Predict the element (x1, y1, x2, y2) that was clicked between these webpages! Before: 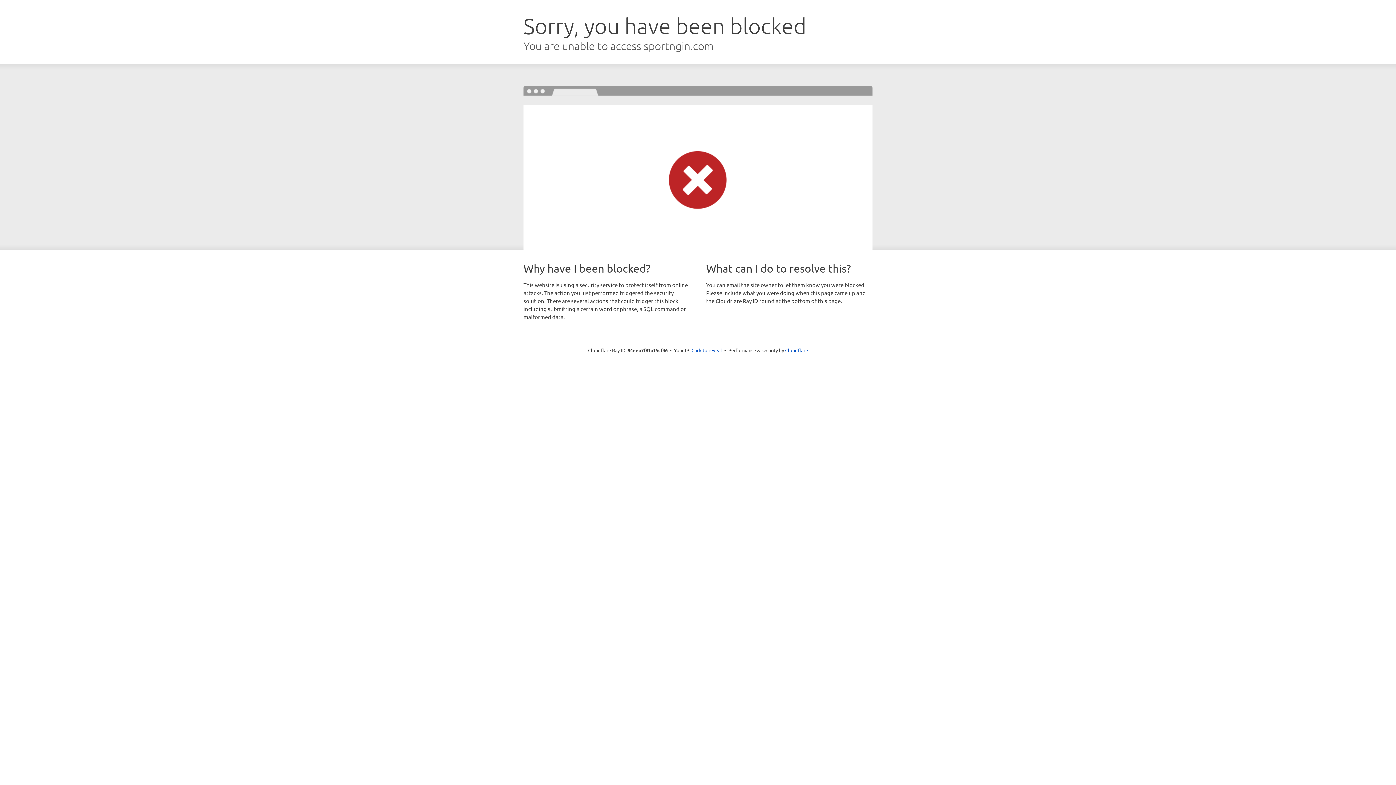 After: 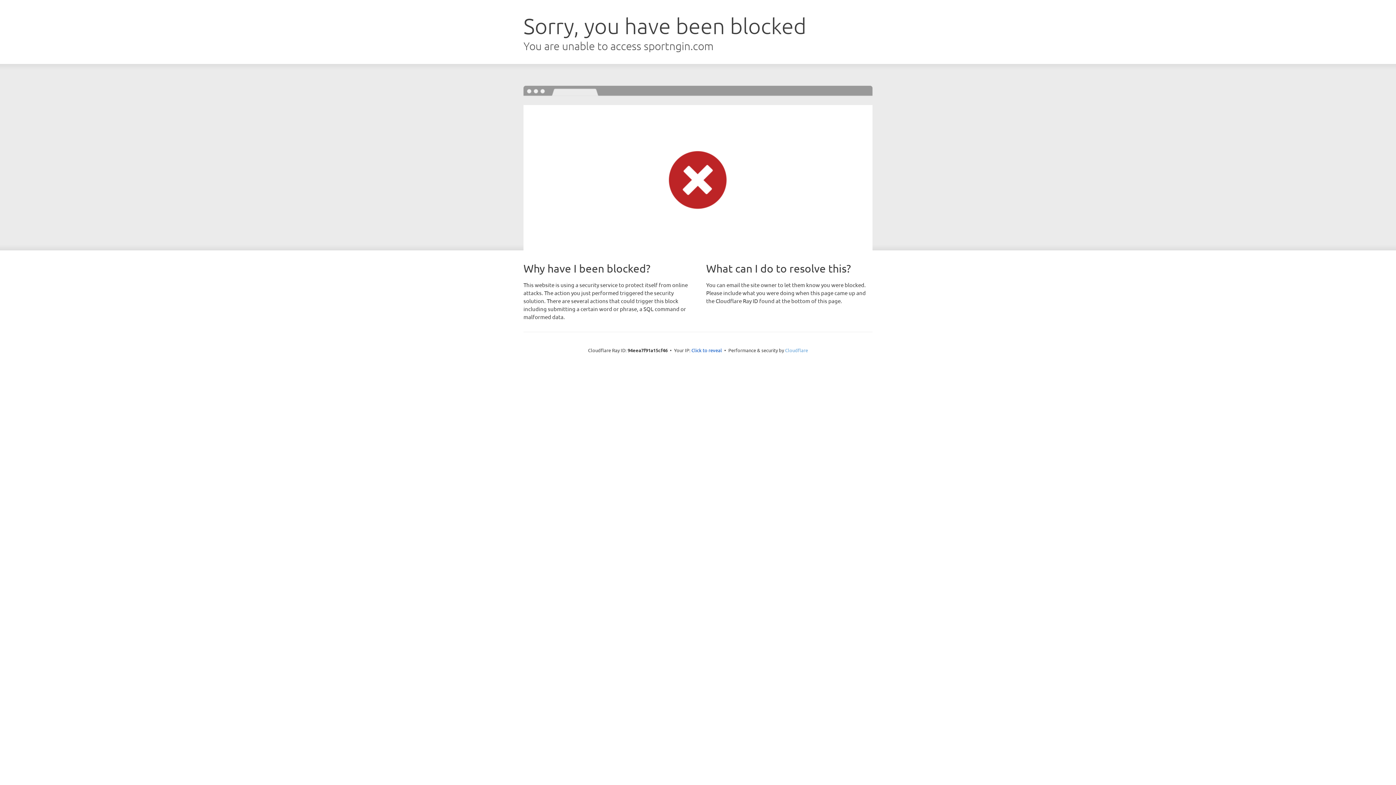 Action: label: Cloudflare bbox: (785, 347, 808, 353)